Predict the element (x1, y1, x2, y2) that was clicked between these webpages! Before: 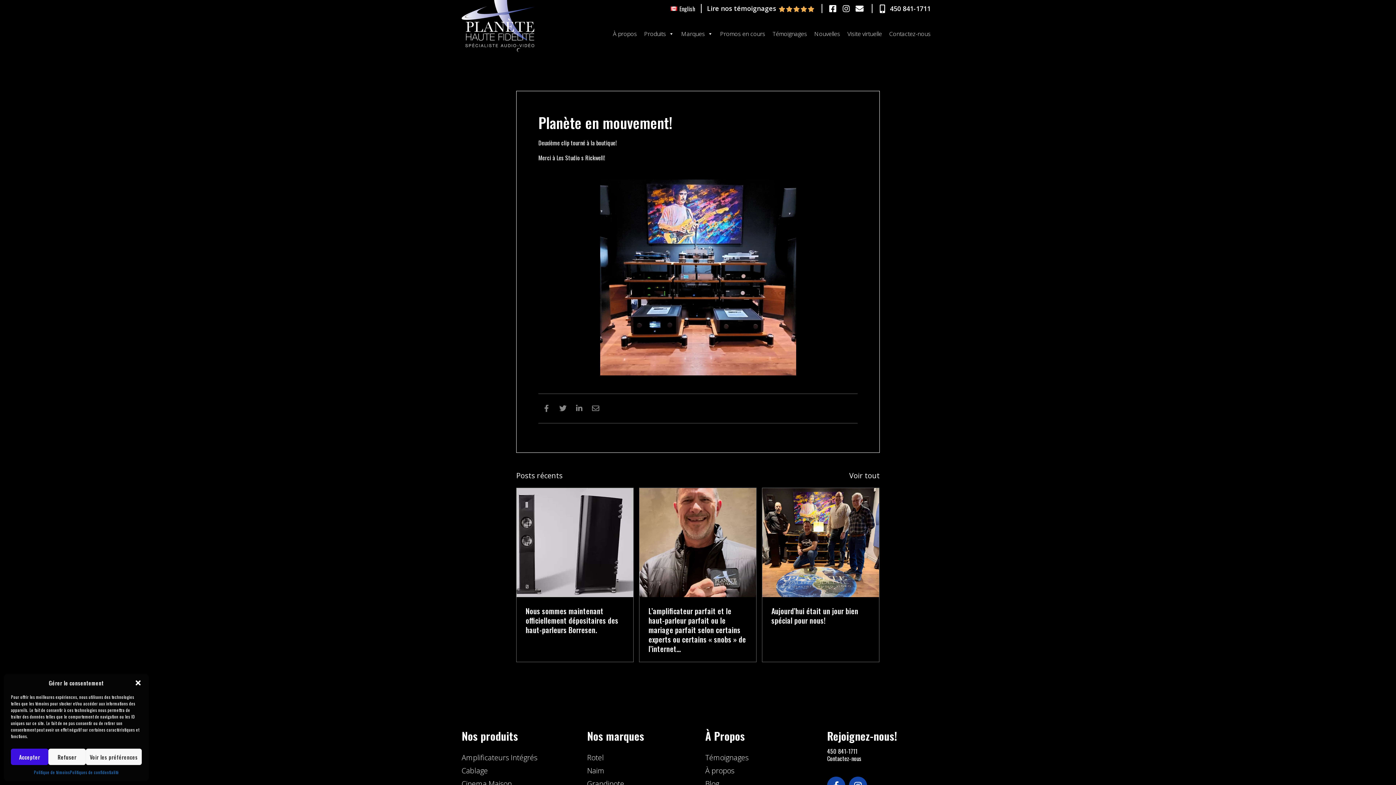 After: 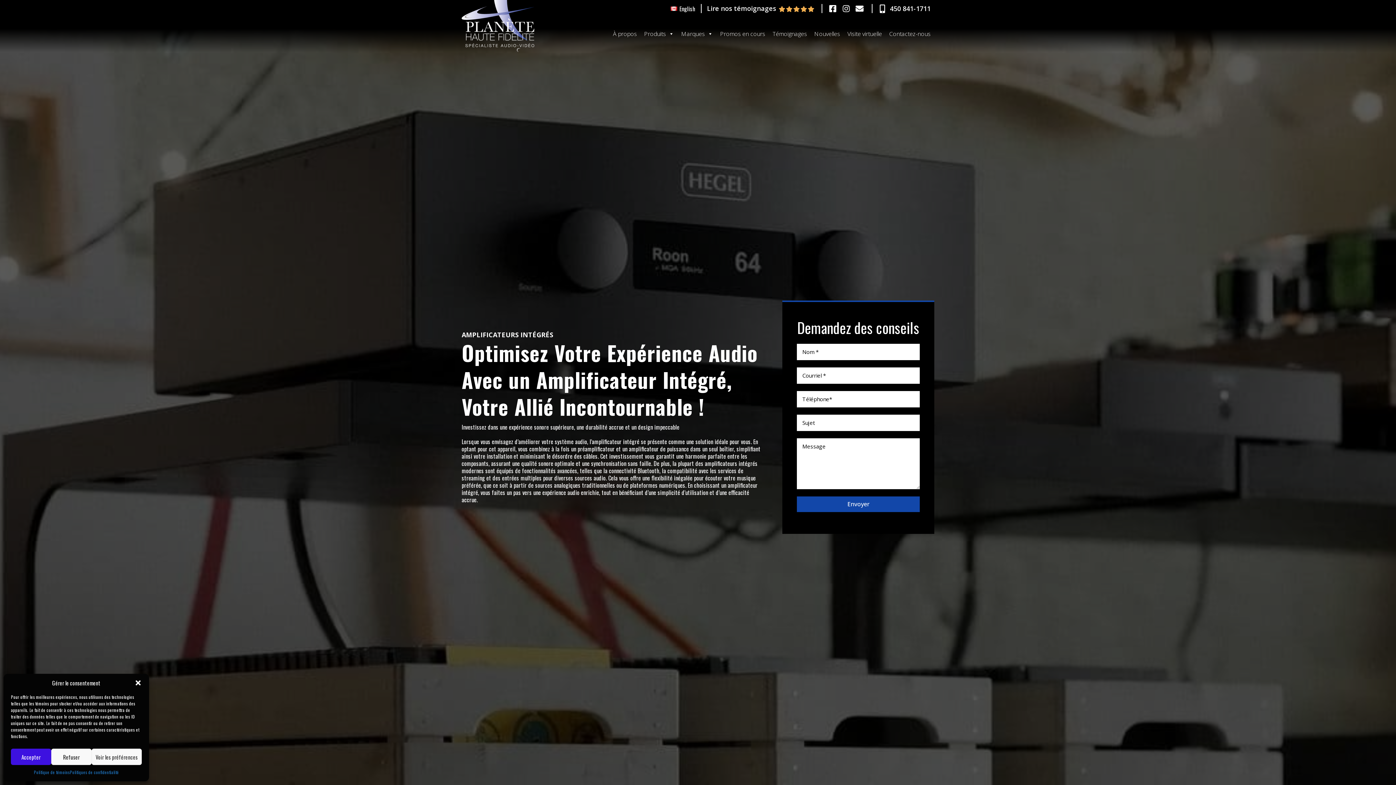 Action: label: Amplificateurs Intégrés bbox: (461, 751, 580, 764)